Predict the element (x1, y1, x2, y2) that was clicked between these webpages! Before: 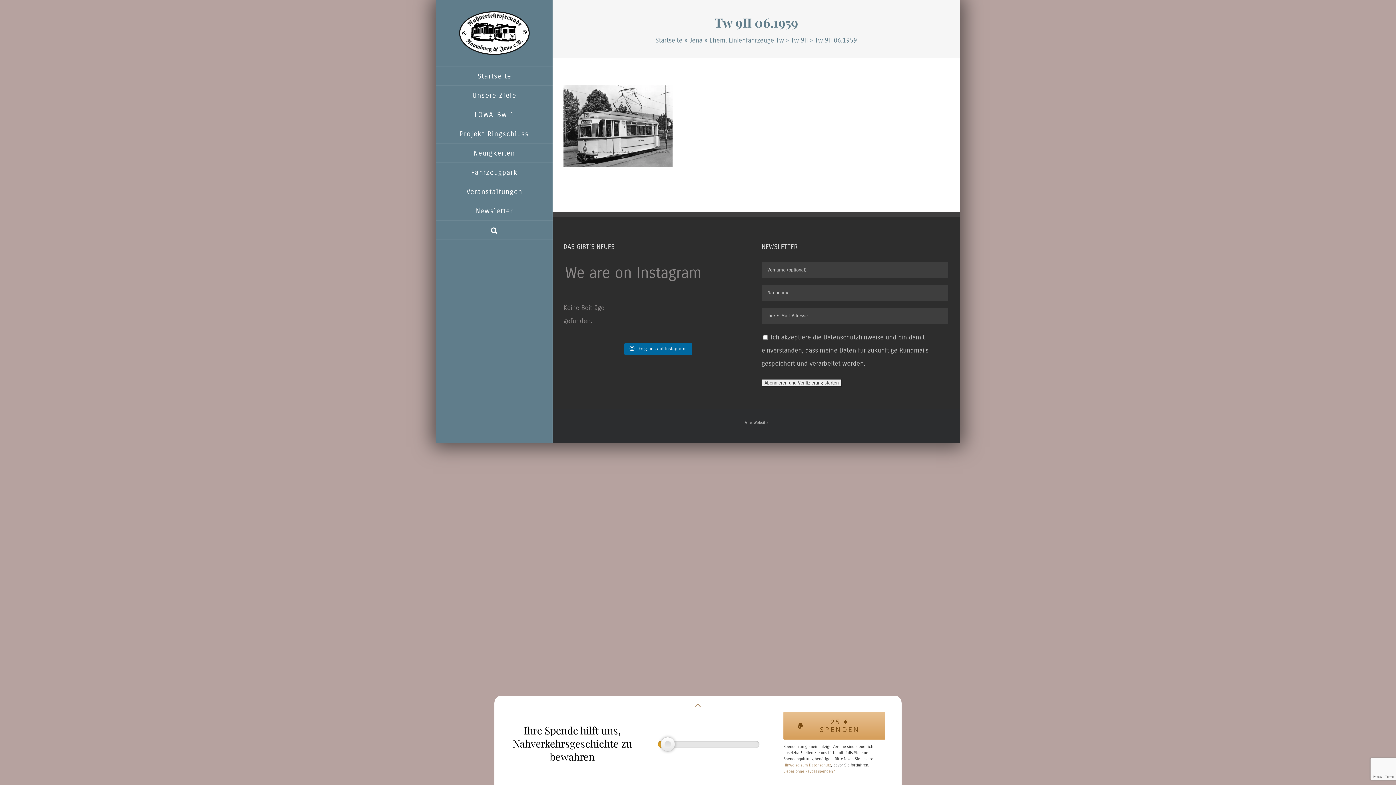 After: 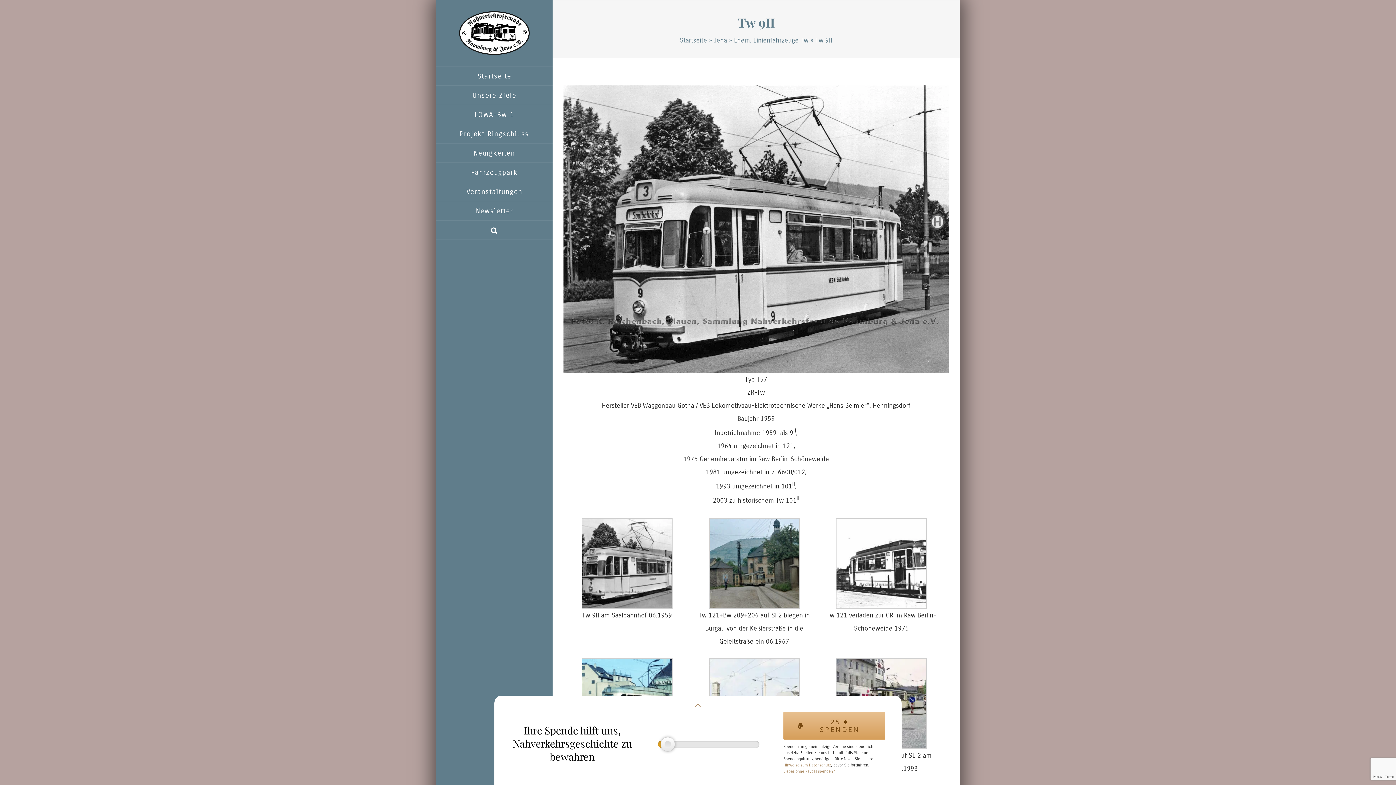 Action: bbox: (791, 36, 808, 44) label: Tw 9II